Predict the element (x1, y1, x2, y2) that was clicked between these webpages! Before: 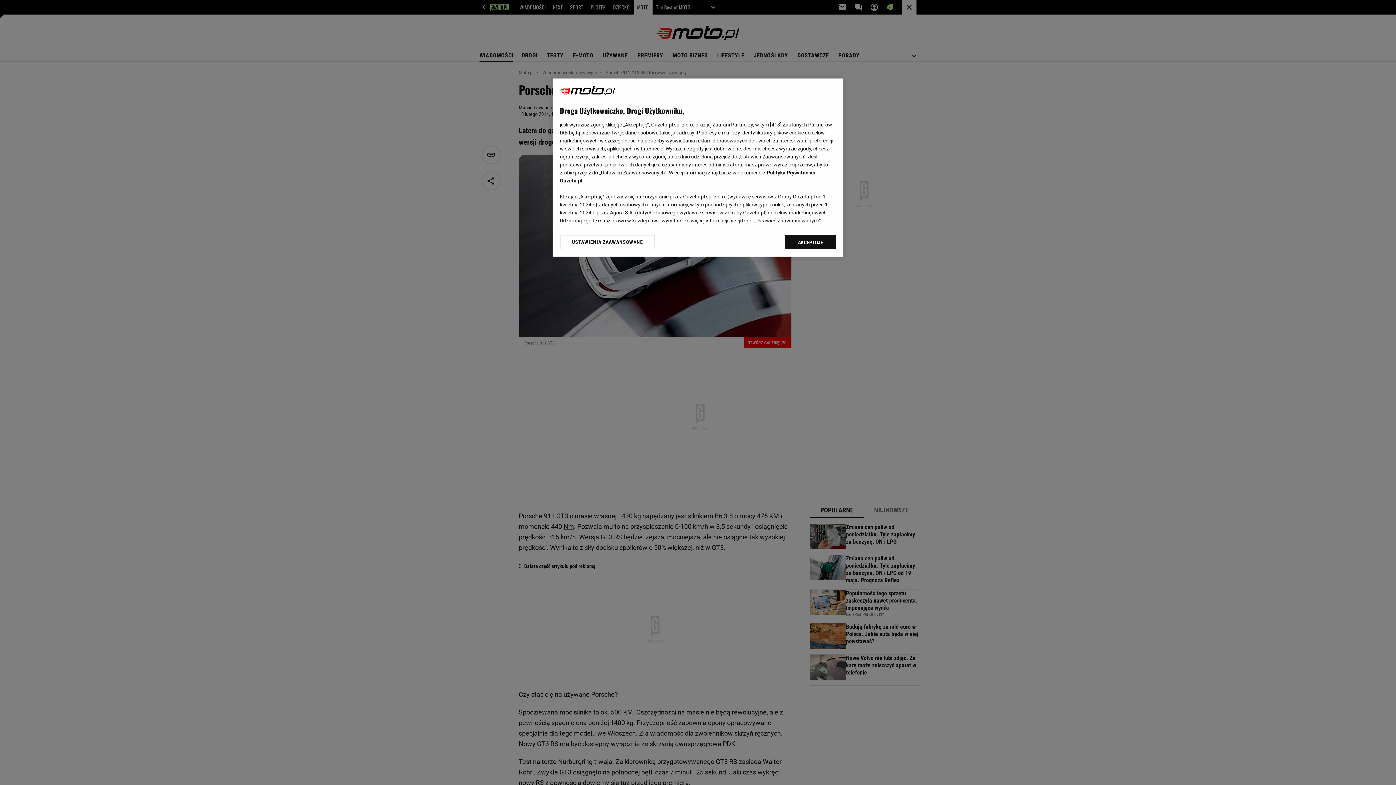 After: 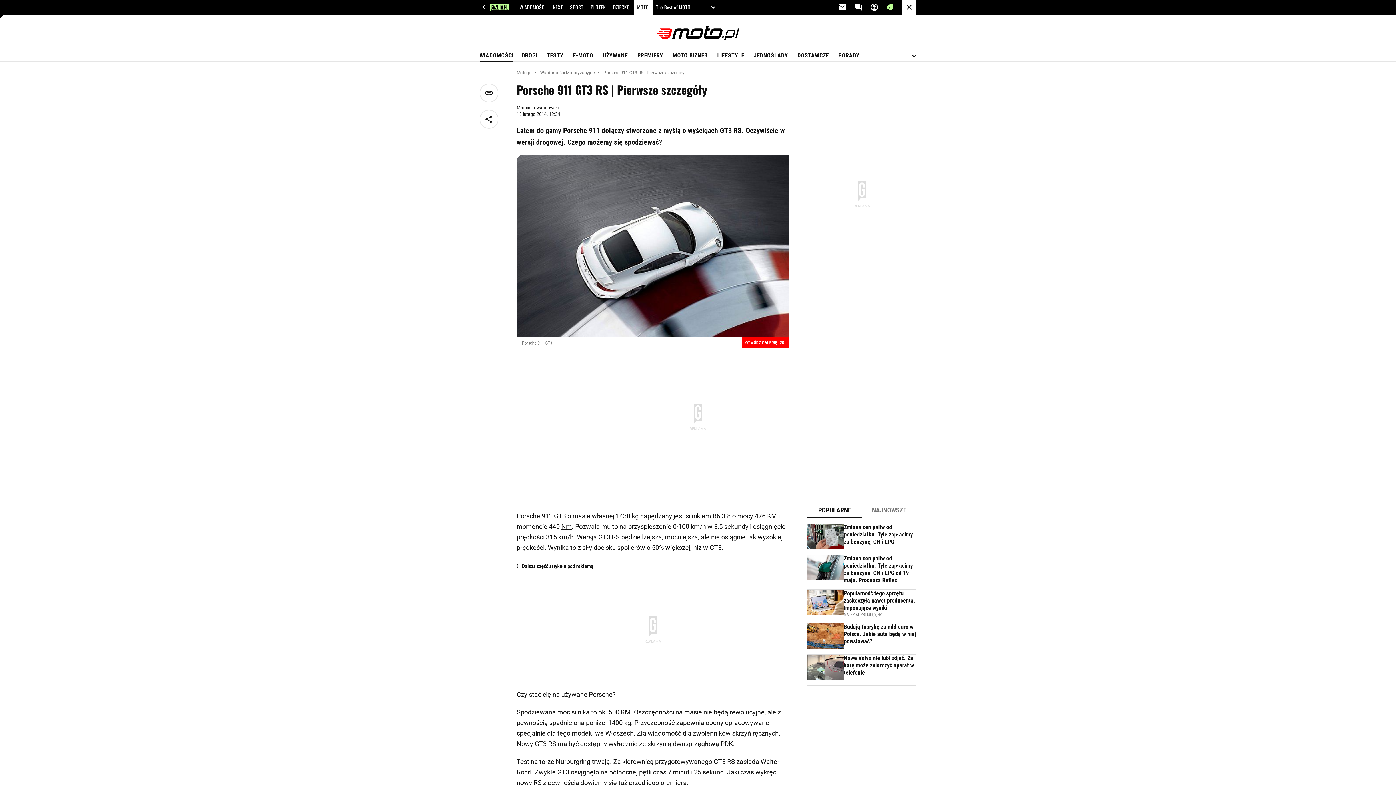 Action: bbox: (785, 234, 836, 249) label: AKCEPTUJĘ